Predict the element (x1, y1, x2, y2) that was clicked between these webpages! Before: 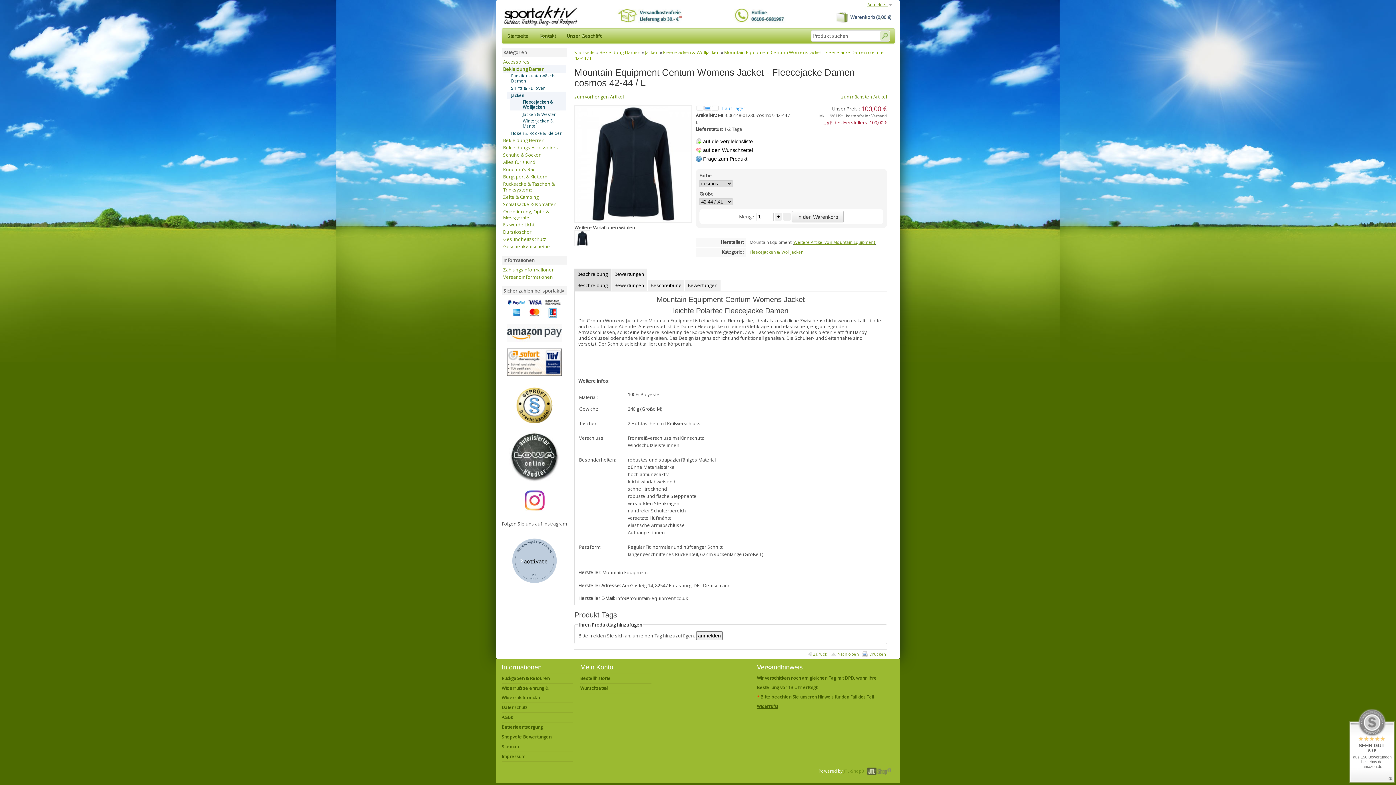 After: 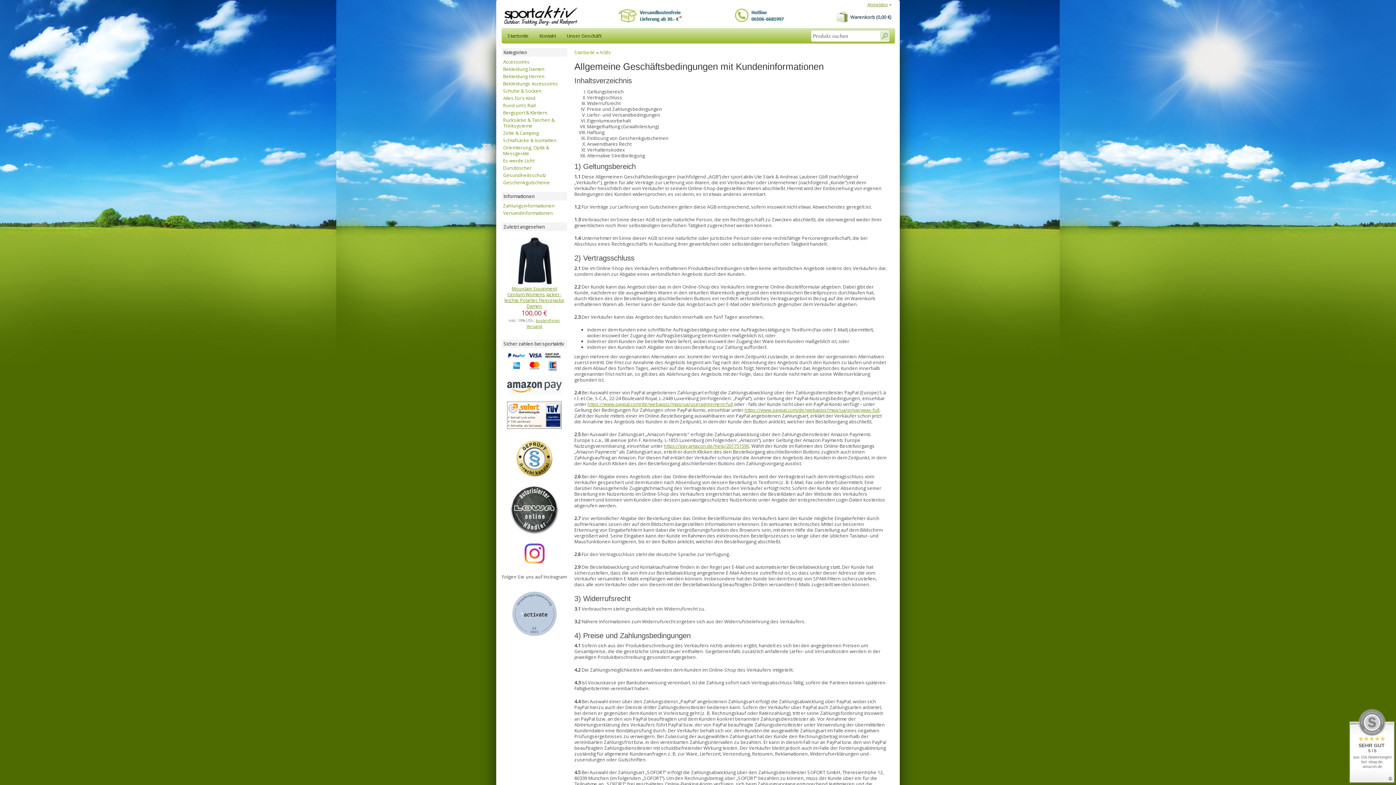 Action: bbox: (501, 714, 513, 720) label: AGBs